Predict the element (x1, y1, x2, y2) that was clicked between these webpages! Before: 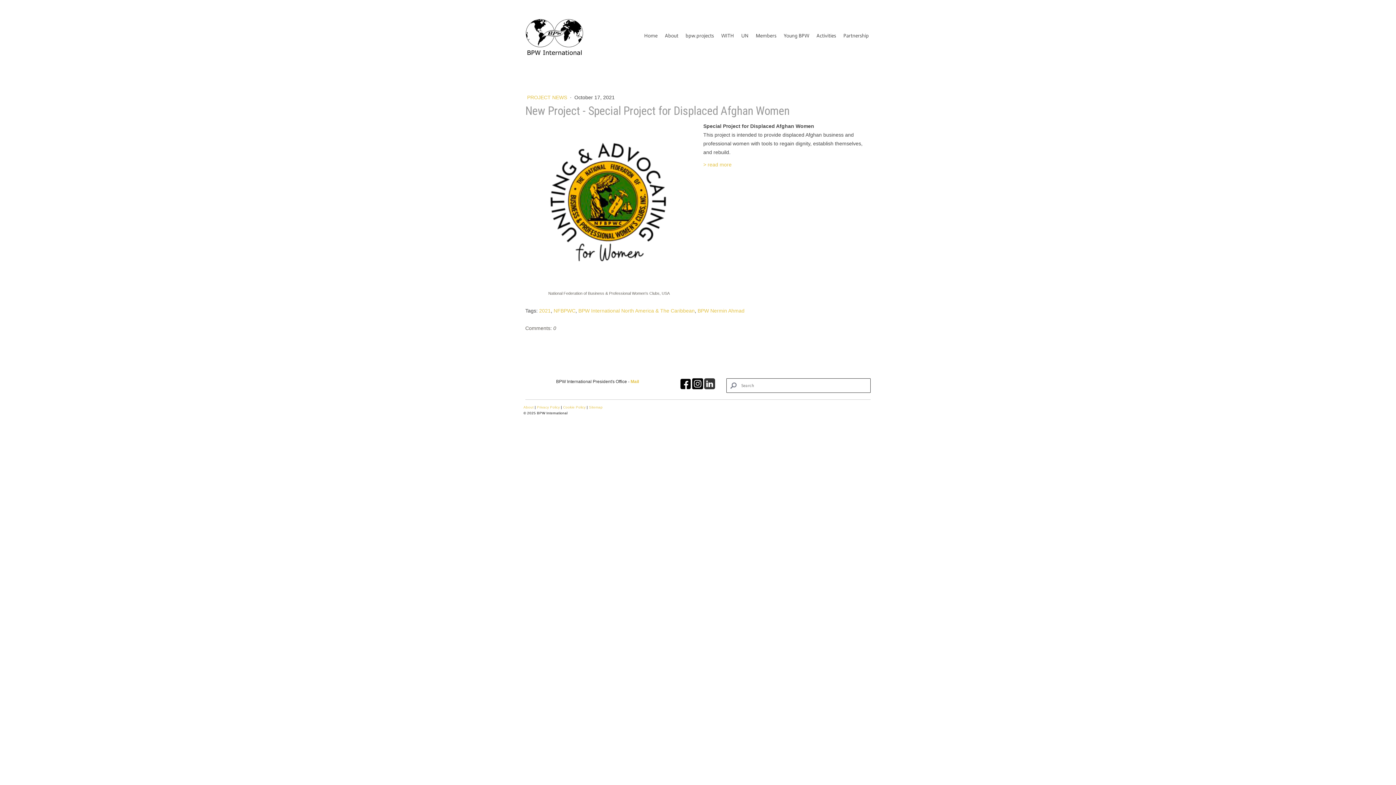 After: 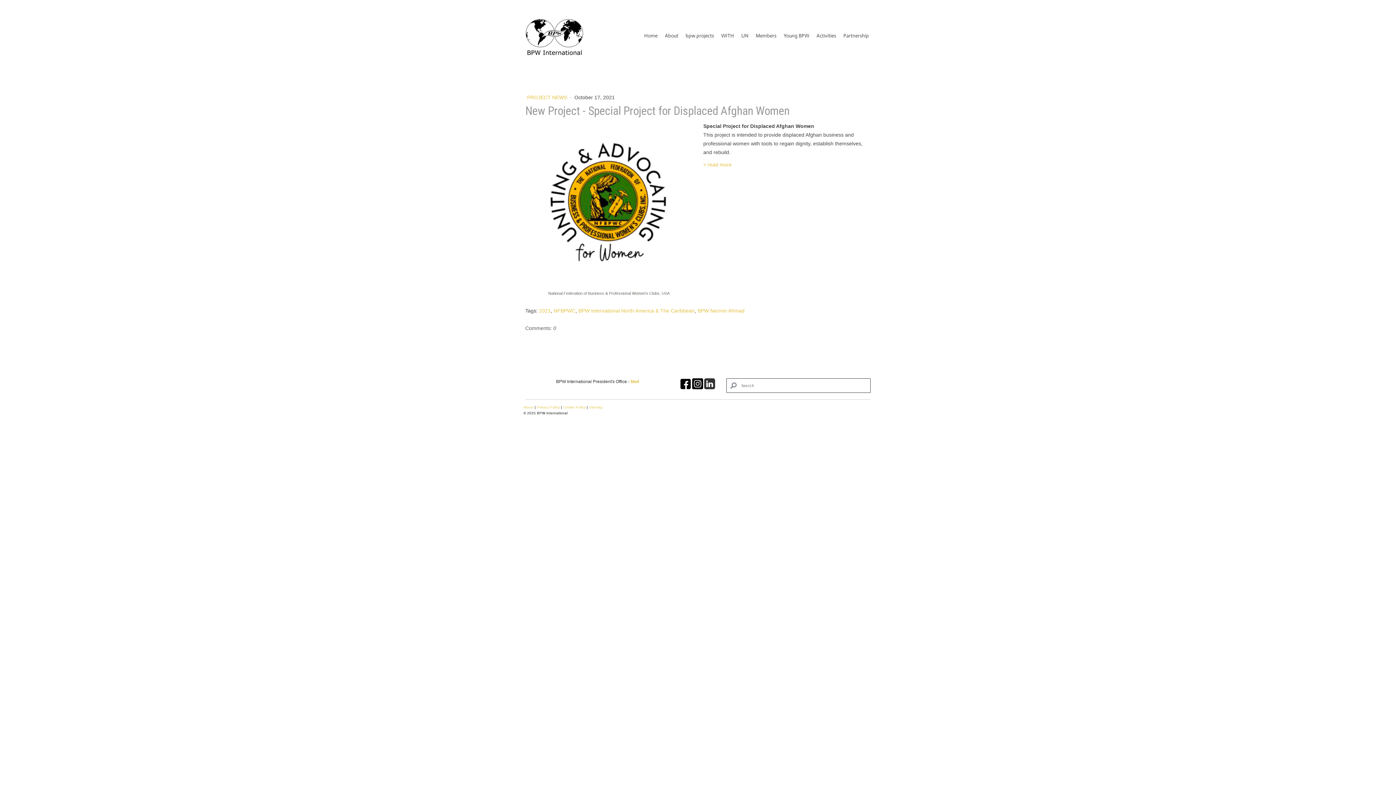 Action: bbox: (692, 378, 703, 389)